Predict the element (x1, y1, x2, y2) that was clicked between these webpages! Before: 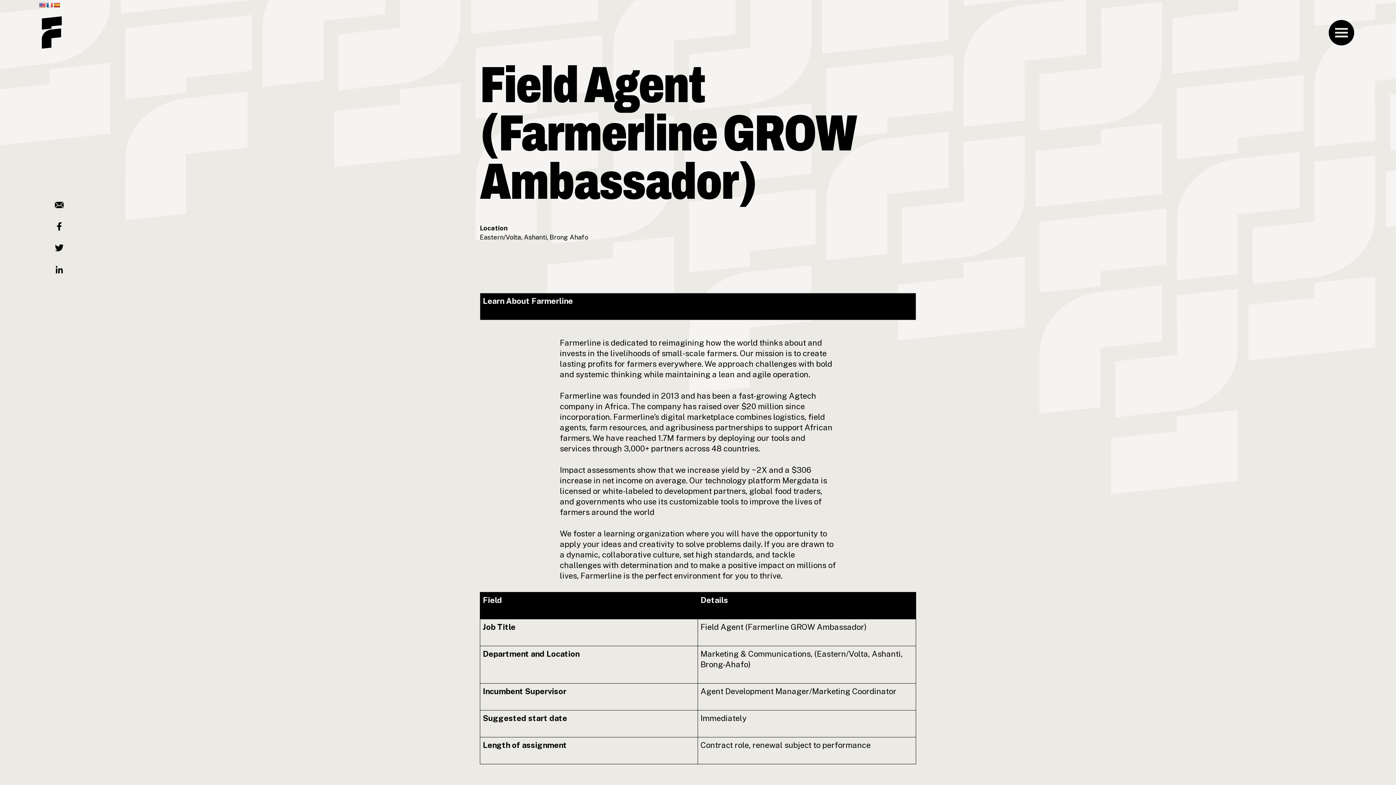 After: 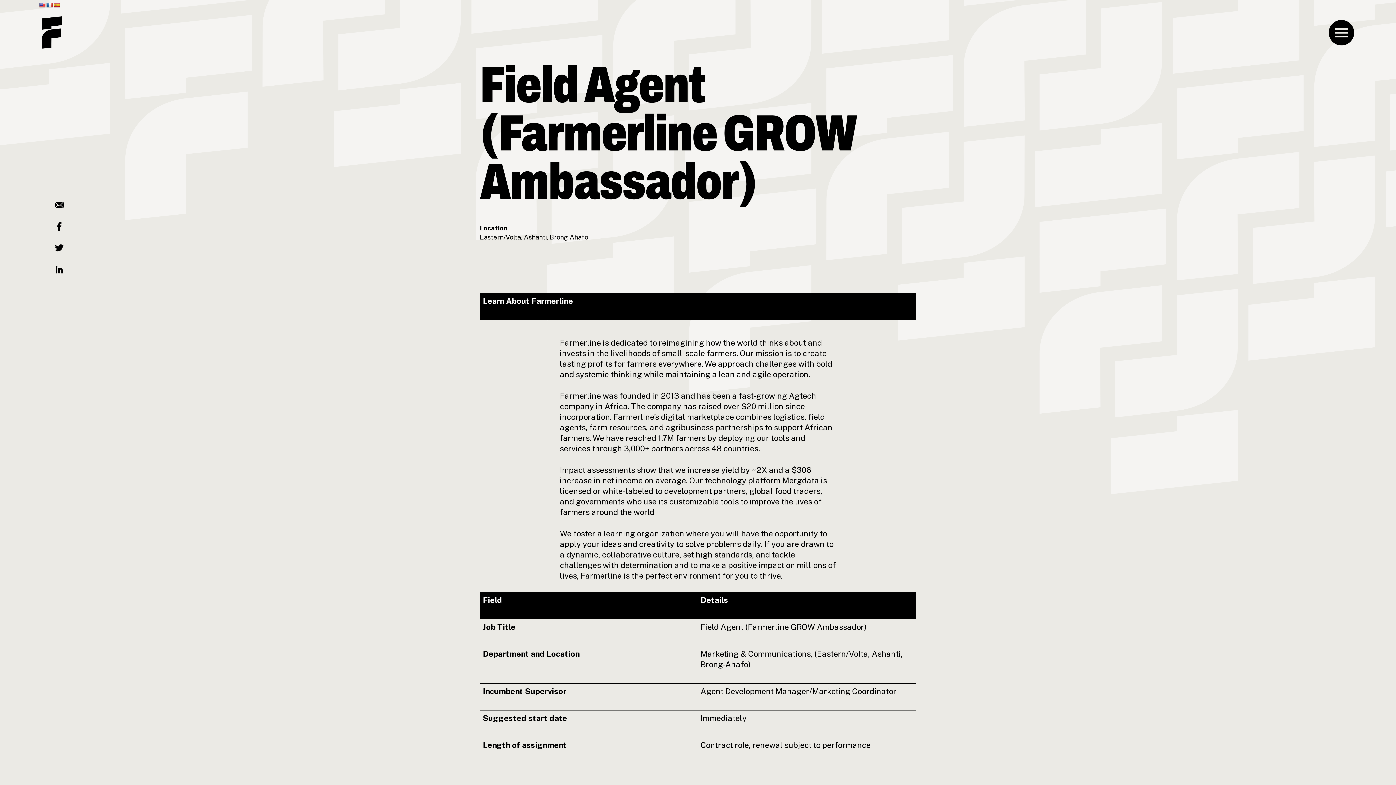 Action: bbox: (38, 2, 45, 8)